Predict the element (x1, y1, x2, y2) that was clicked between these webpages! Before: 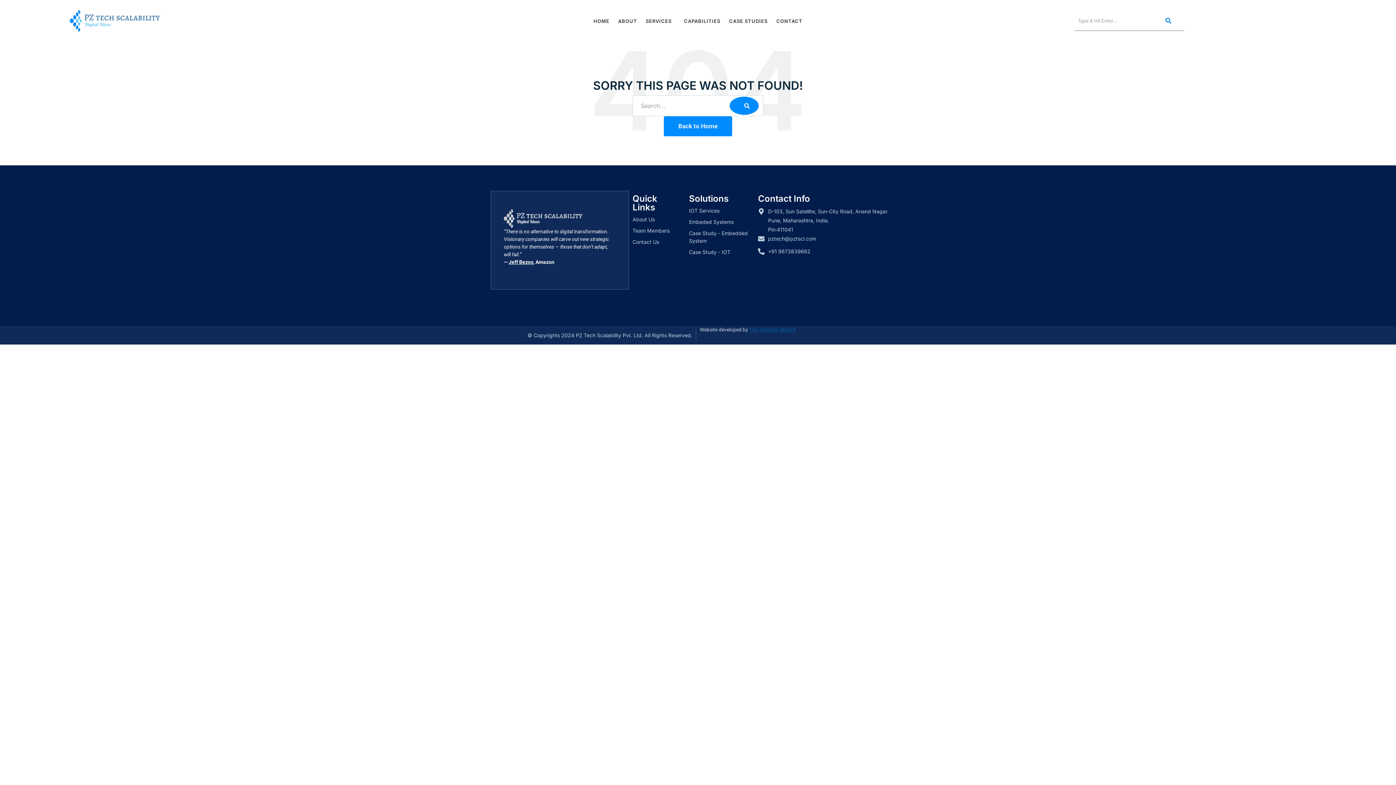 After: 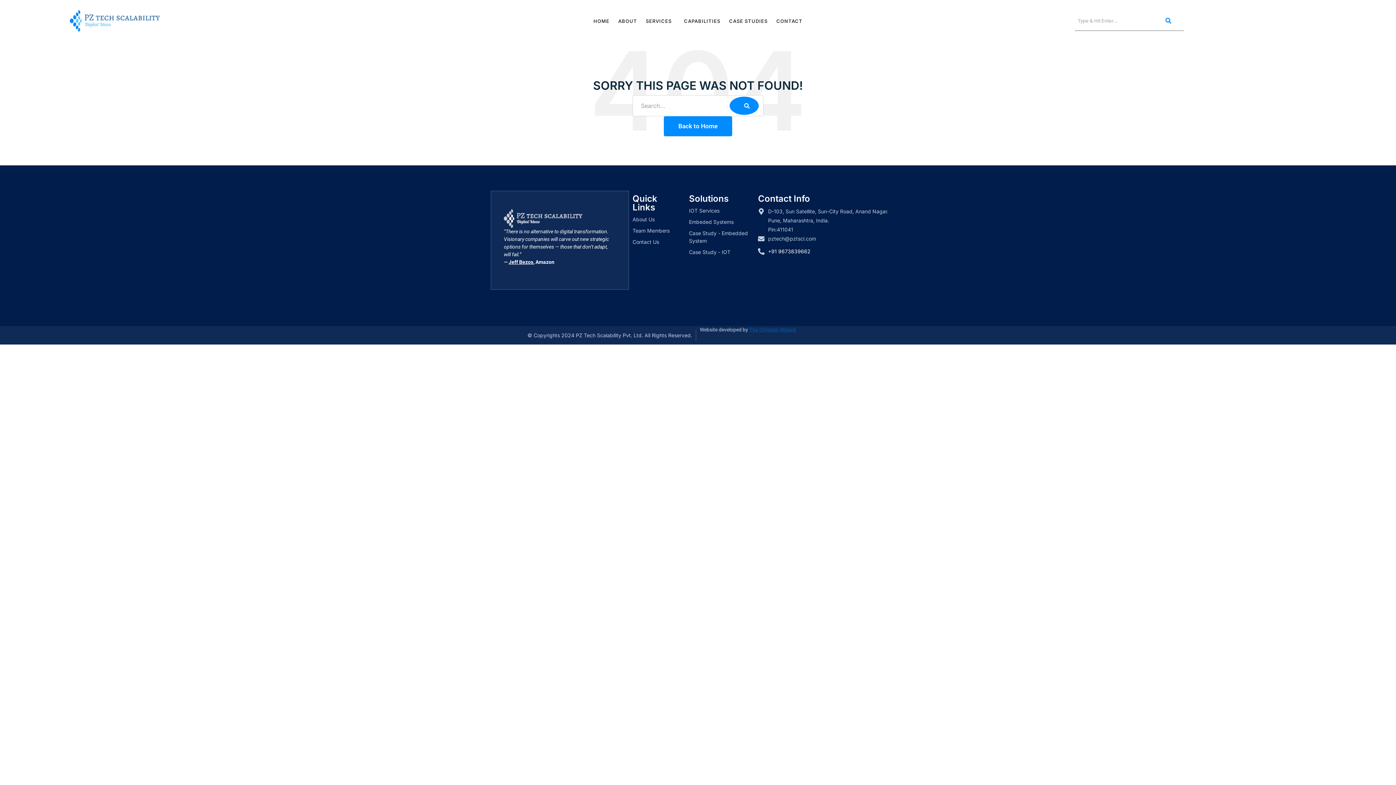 Action: bbox: (758, 246, 901, 256) label: +91 9673839662